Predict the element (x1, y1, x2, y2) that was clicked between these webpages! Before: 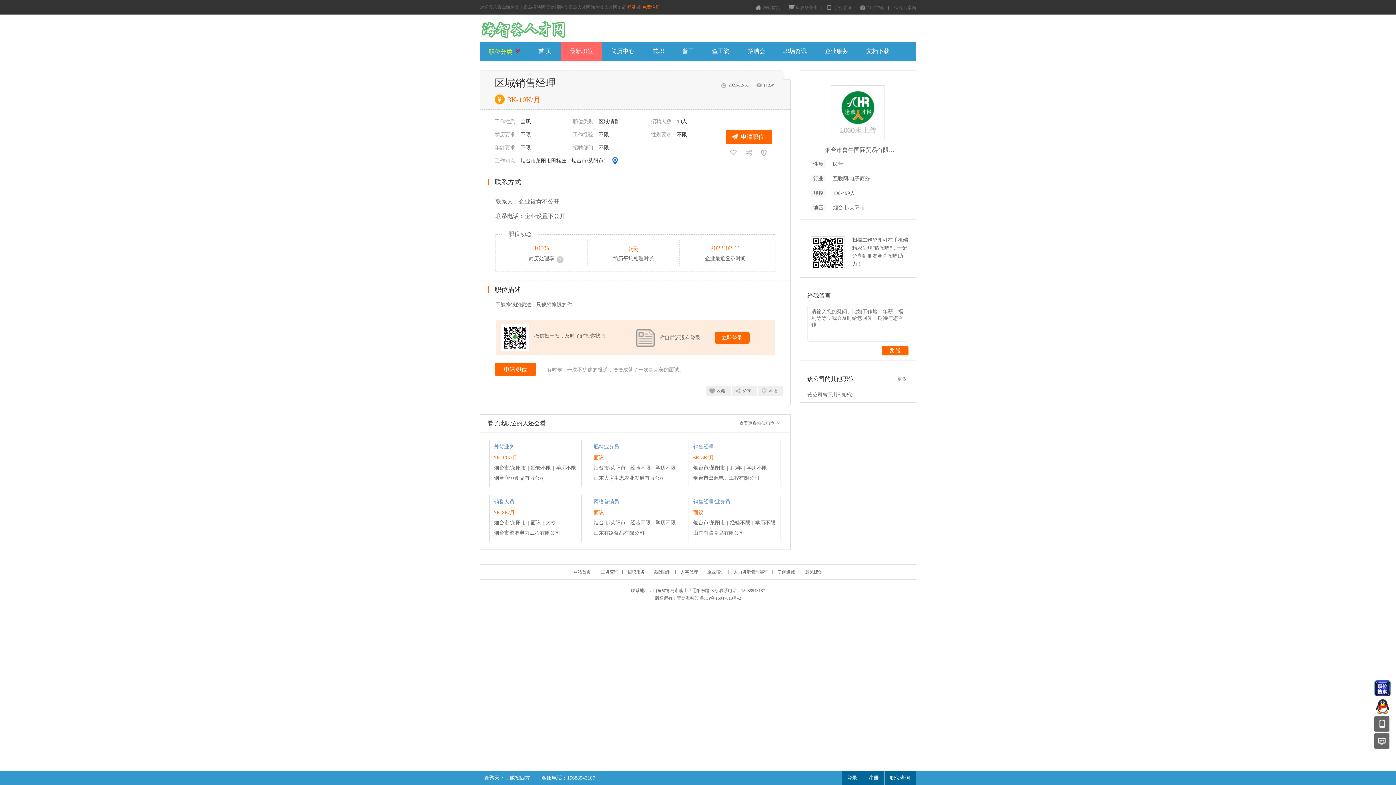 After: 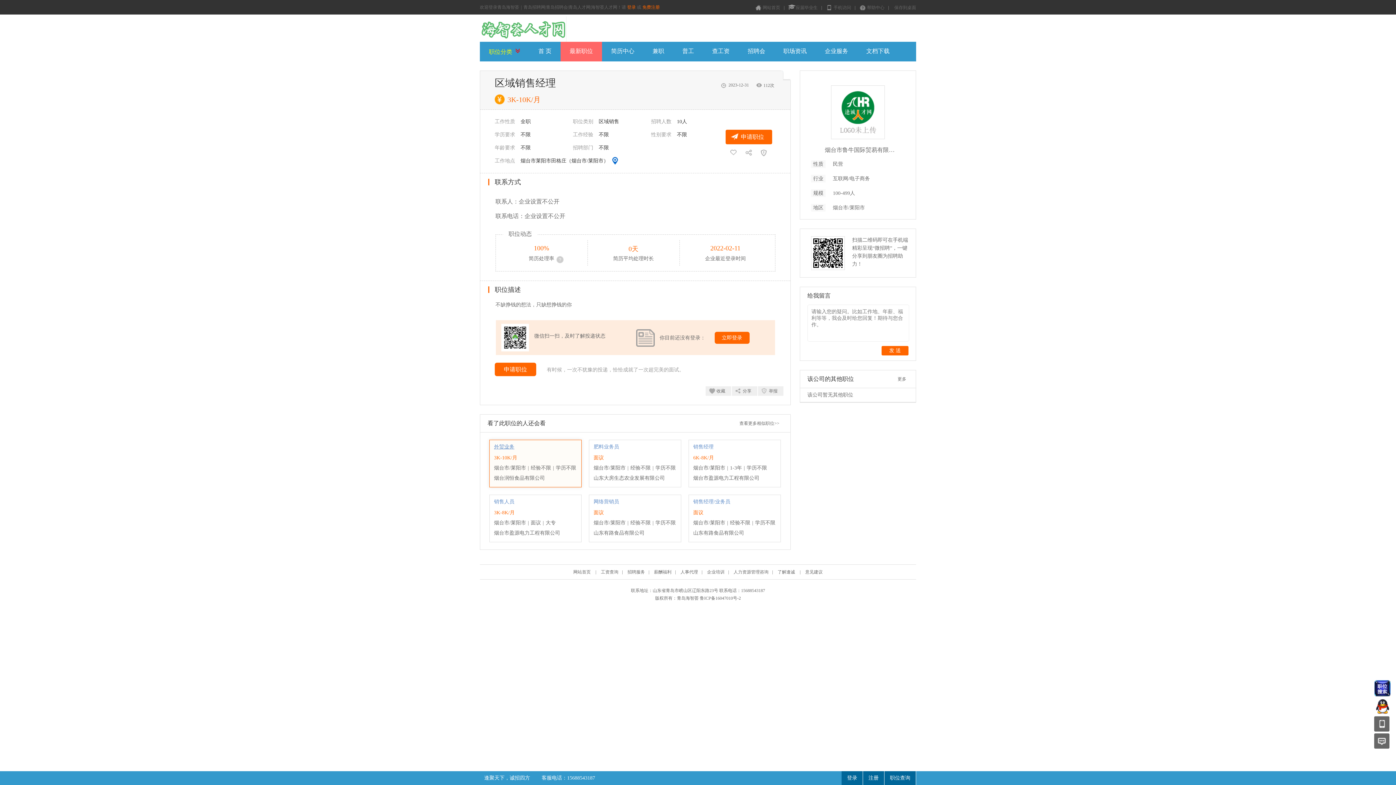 Action: label: 外贸业务 bbox: (494, 444, 514, 449)